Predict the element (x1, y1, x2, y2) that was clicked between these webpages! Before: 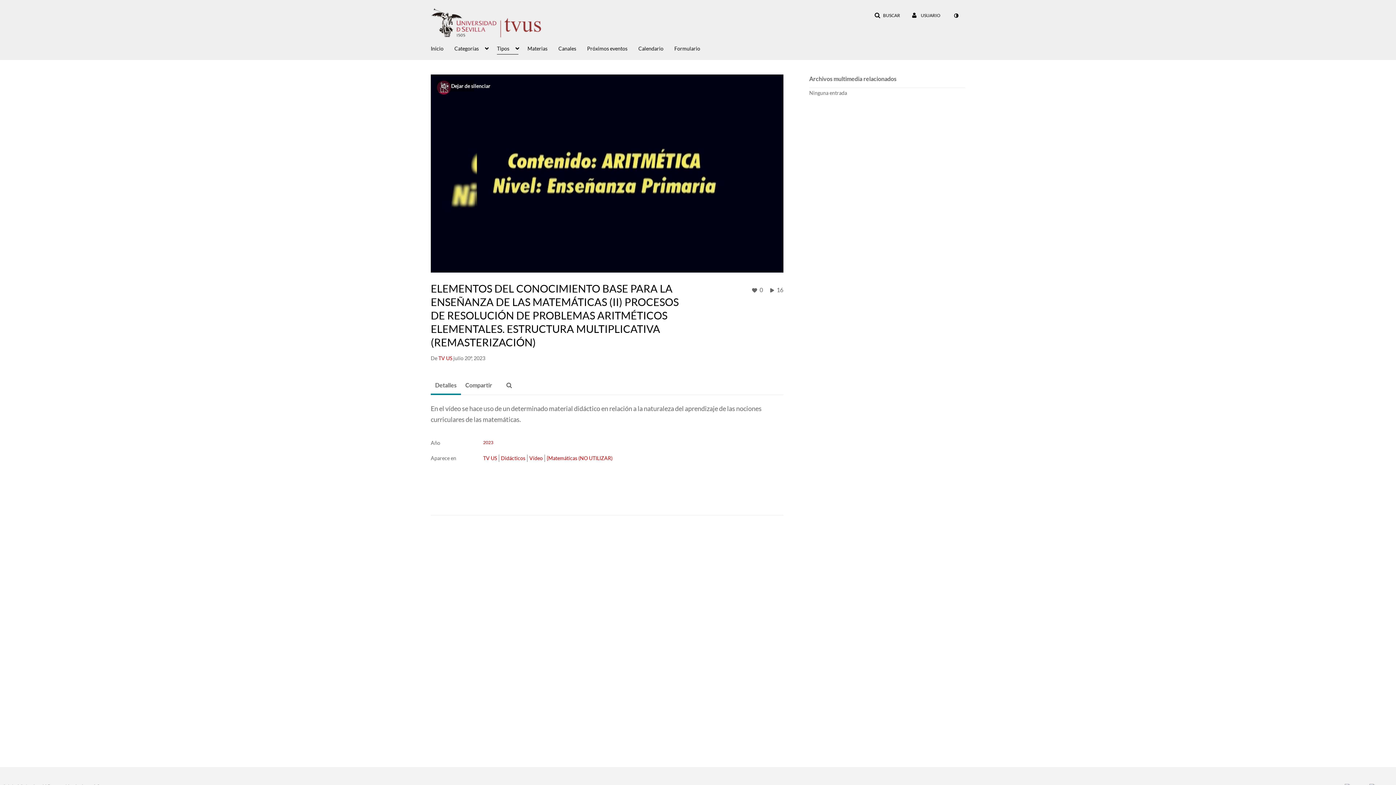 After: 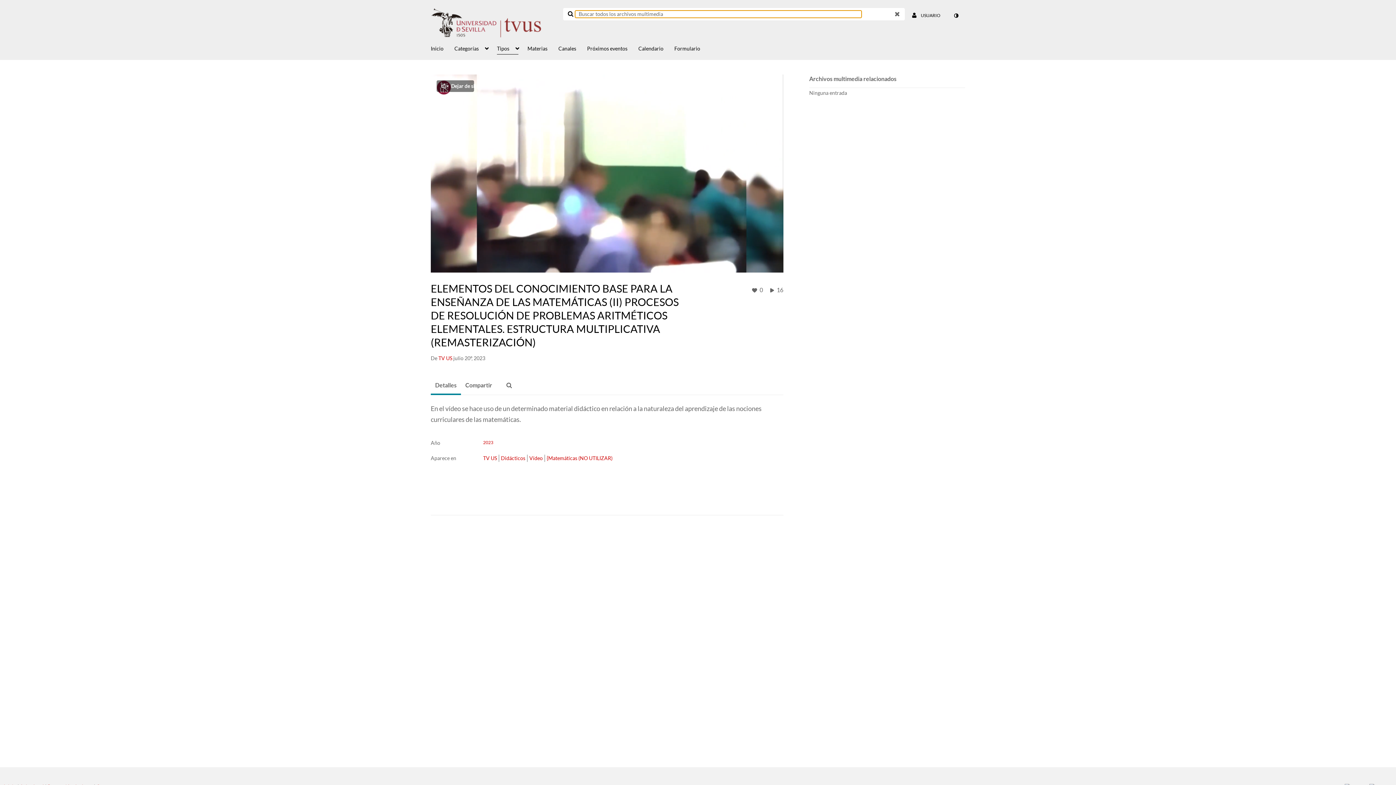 Action: label: BUSCAR bbox: (869, 9, 905, 22)